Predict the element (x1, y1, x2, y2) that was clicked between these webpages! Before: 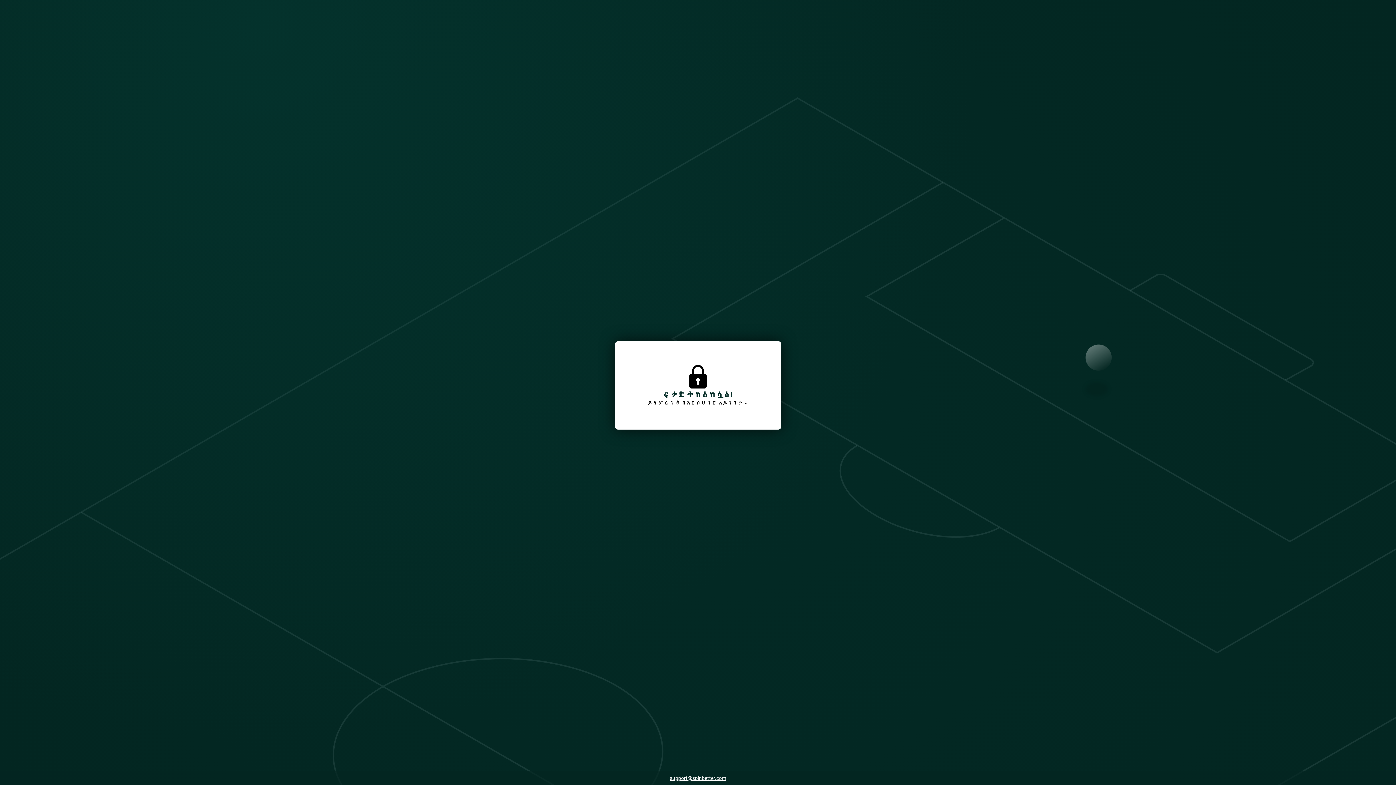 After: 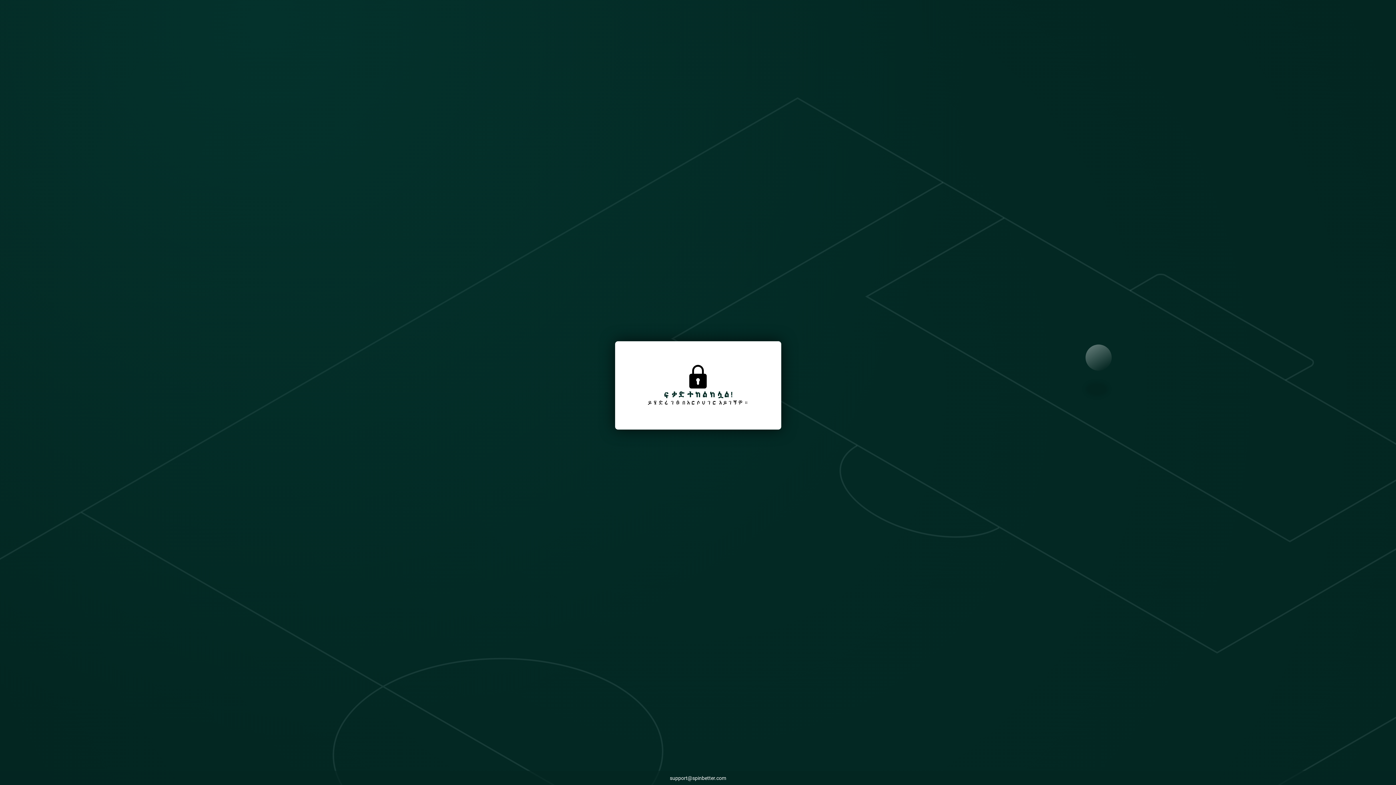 Action: bbox: (666, 773, 730, 784) label: support@spinbetter.com